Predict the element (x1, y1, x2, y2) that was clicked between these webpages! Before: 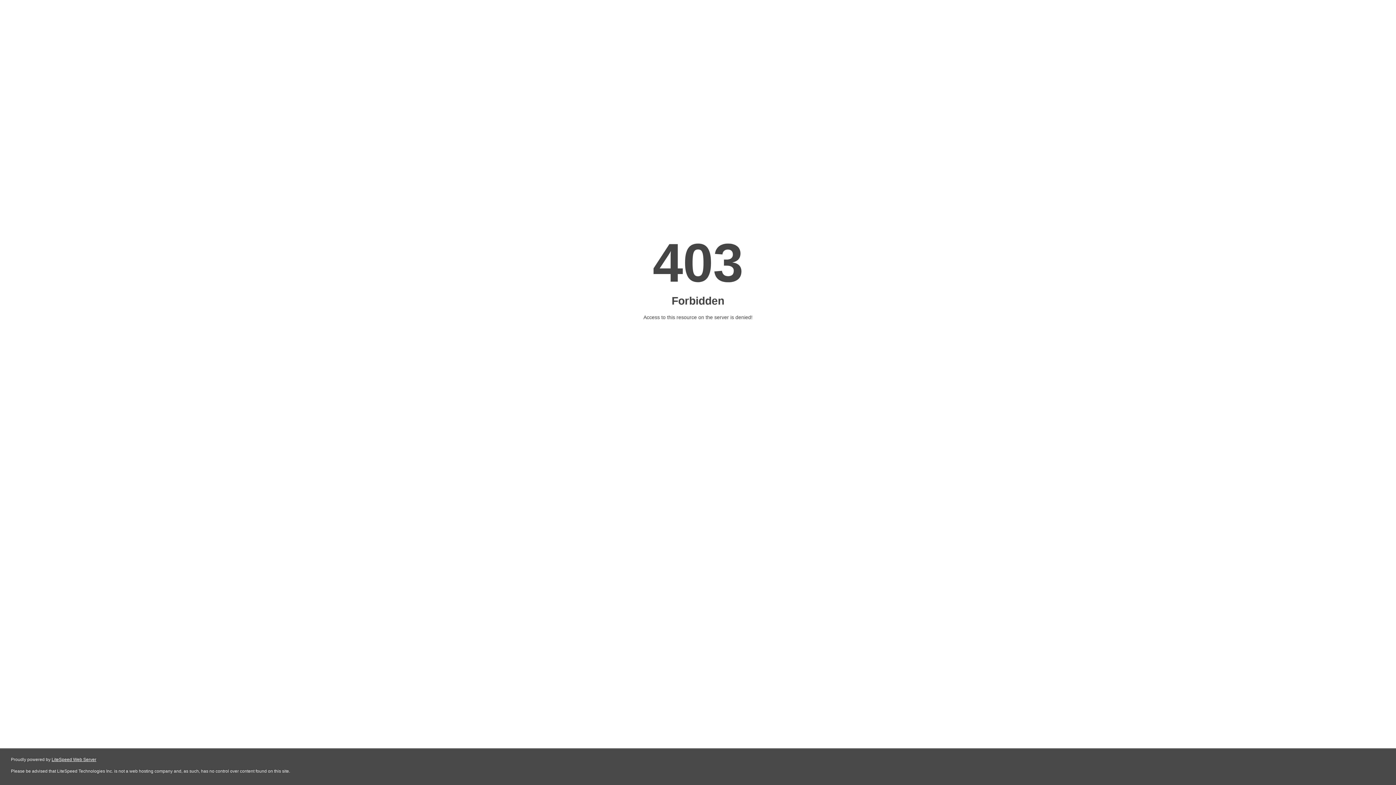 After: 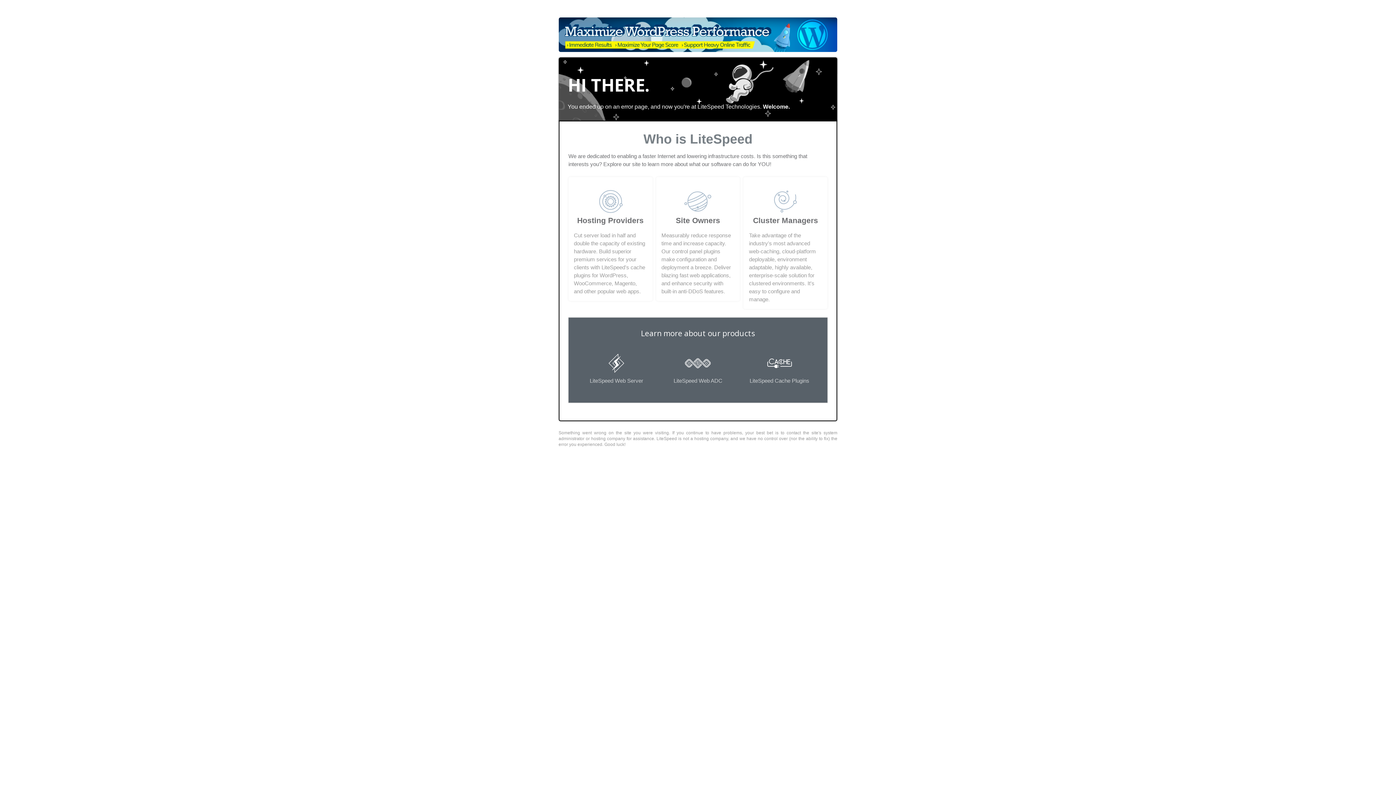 Action: label: LiteSpeed Web Server bbox: (51, 757, 96, 762)